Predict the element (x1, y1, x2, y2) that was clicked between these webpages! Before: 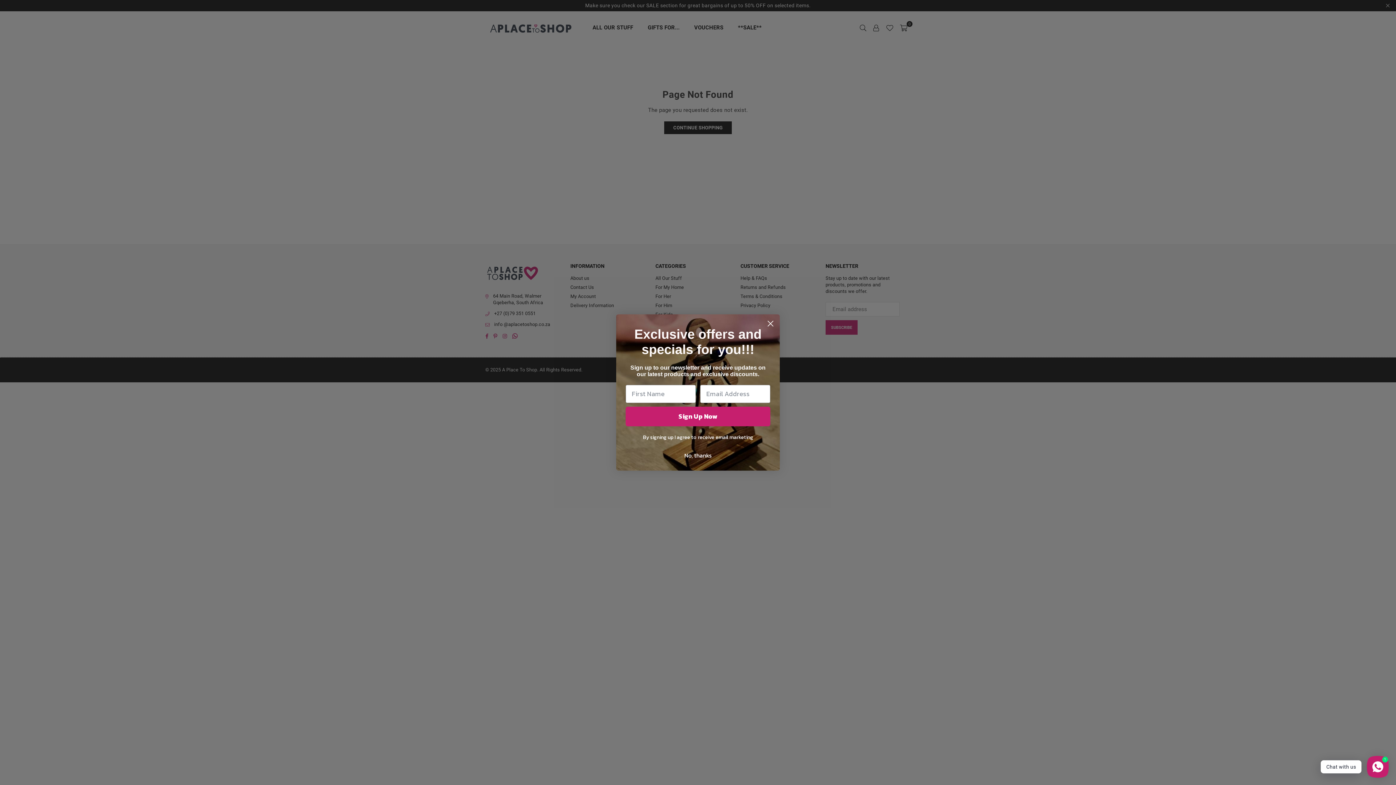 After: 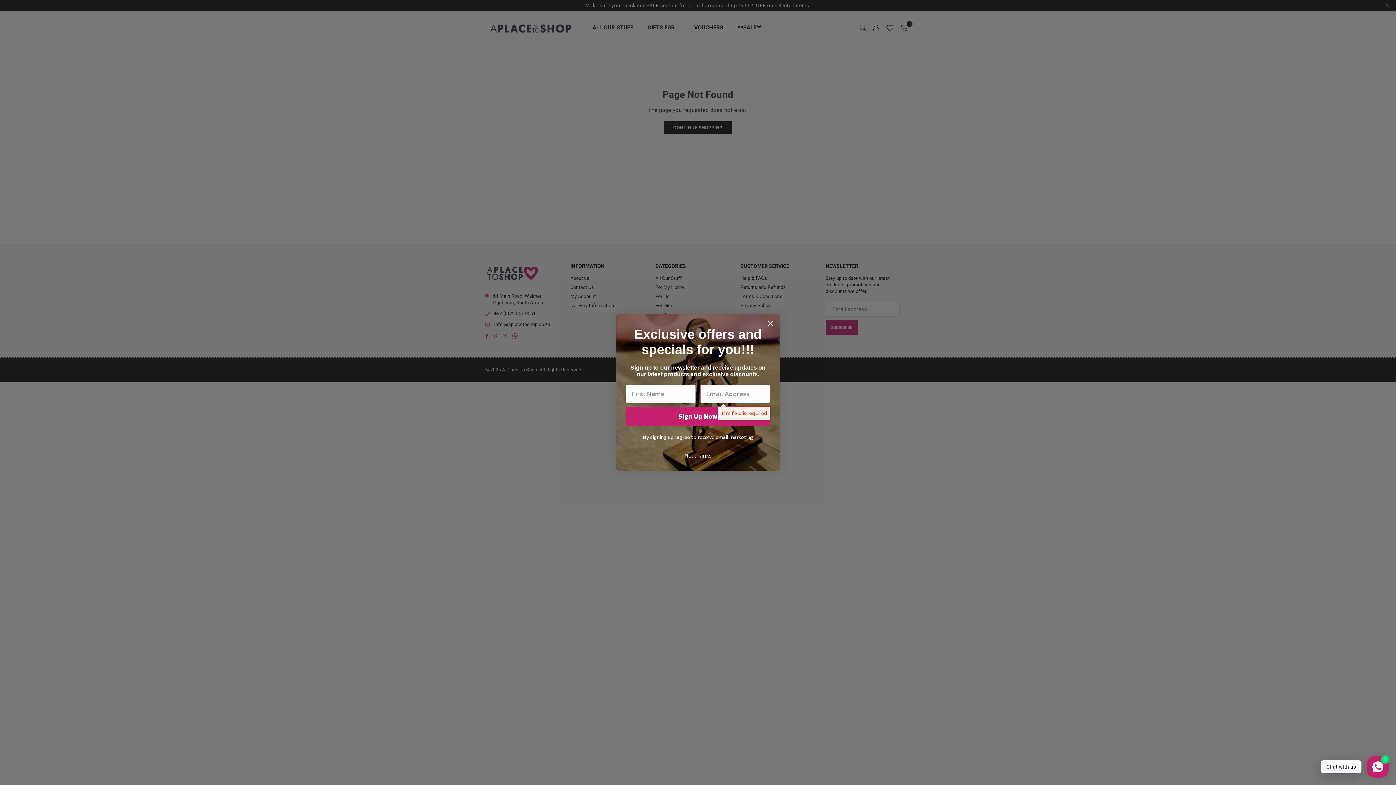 Action: label: Sign Up Now bbox: (625, 424, 770, 444)